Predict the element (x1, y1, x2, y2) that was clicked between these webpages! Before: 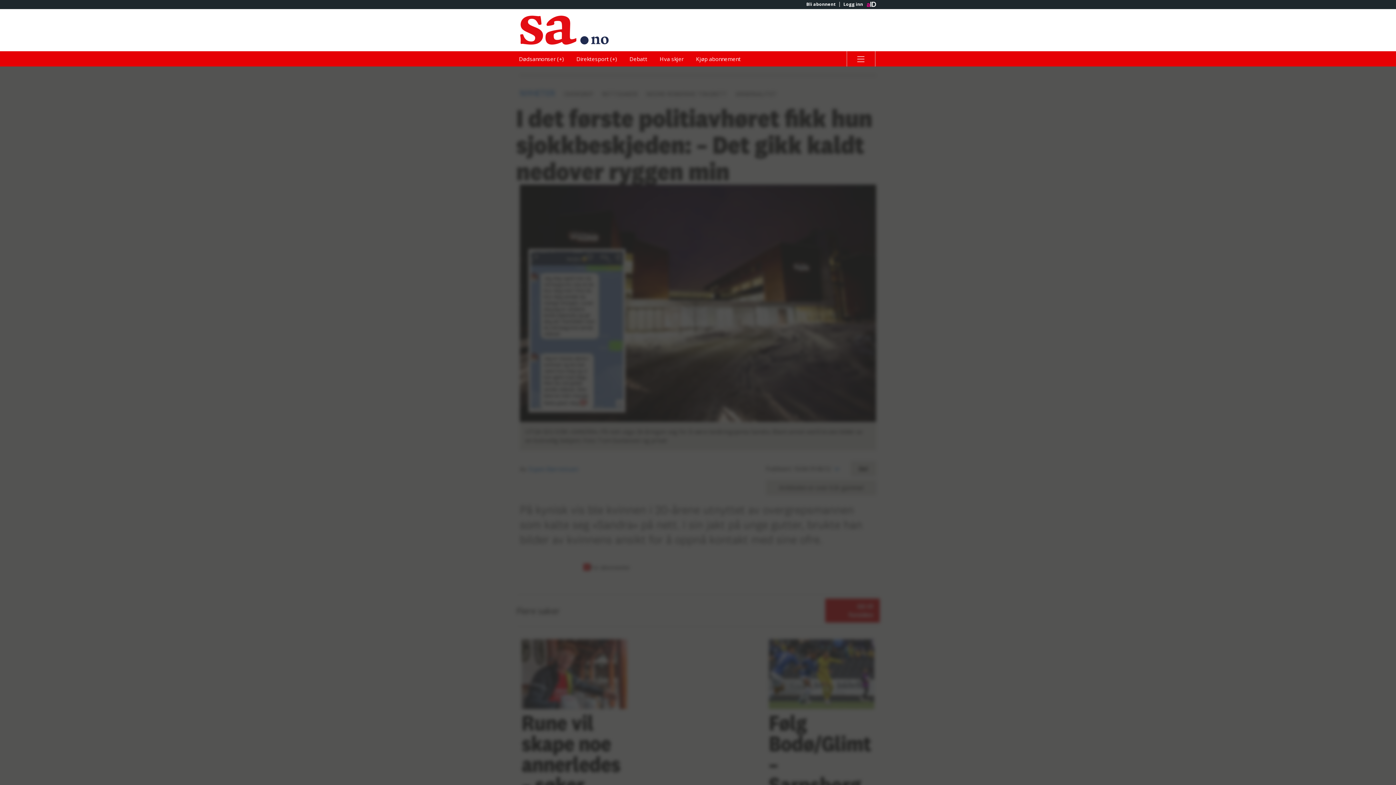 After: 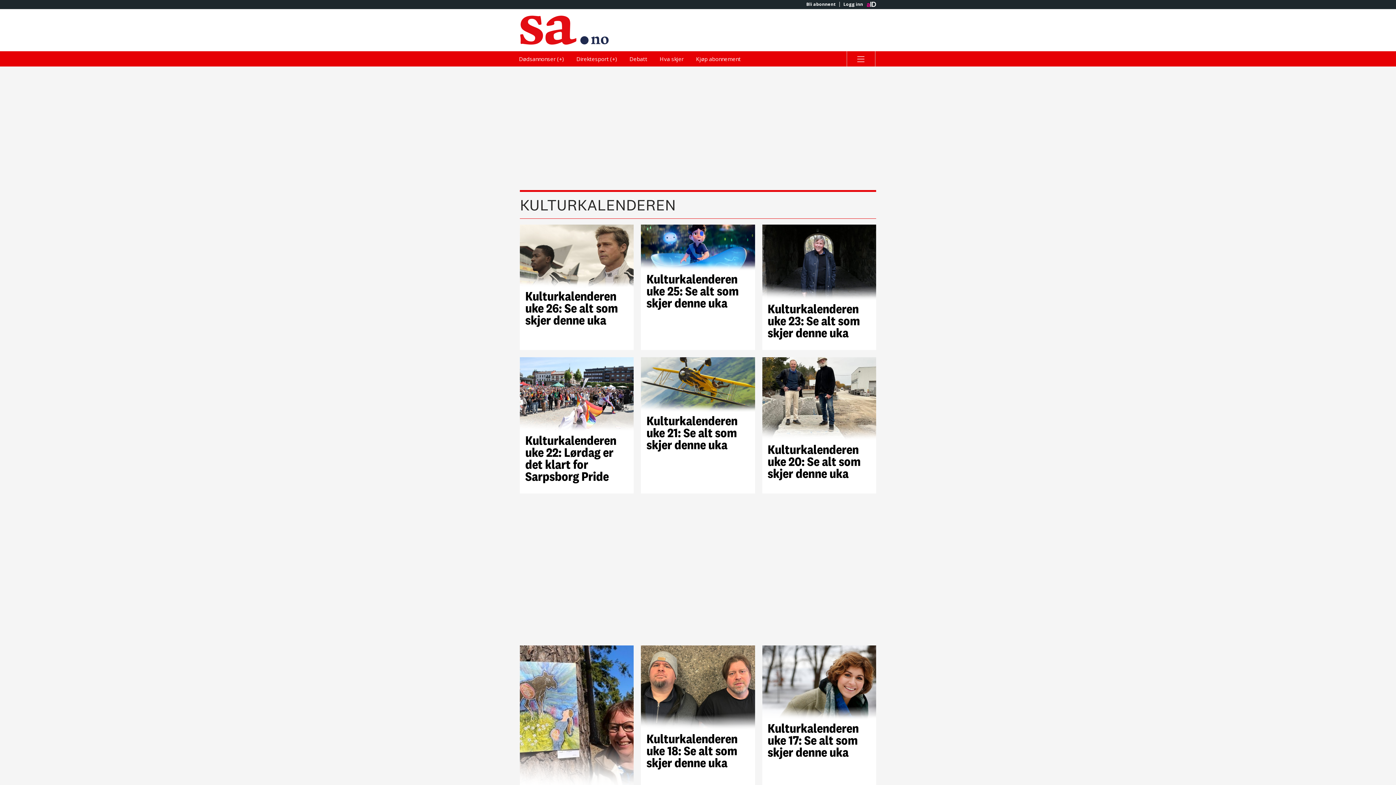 Action: bbox: (654, 51, 689, 66) label: Hva skjer